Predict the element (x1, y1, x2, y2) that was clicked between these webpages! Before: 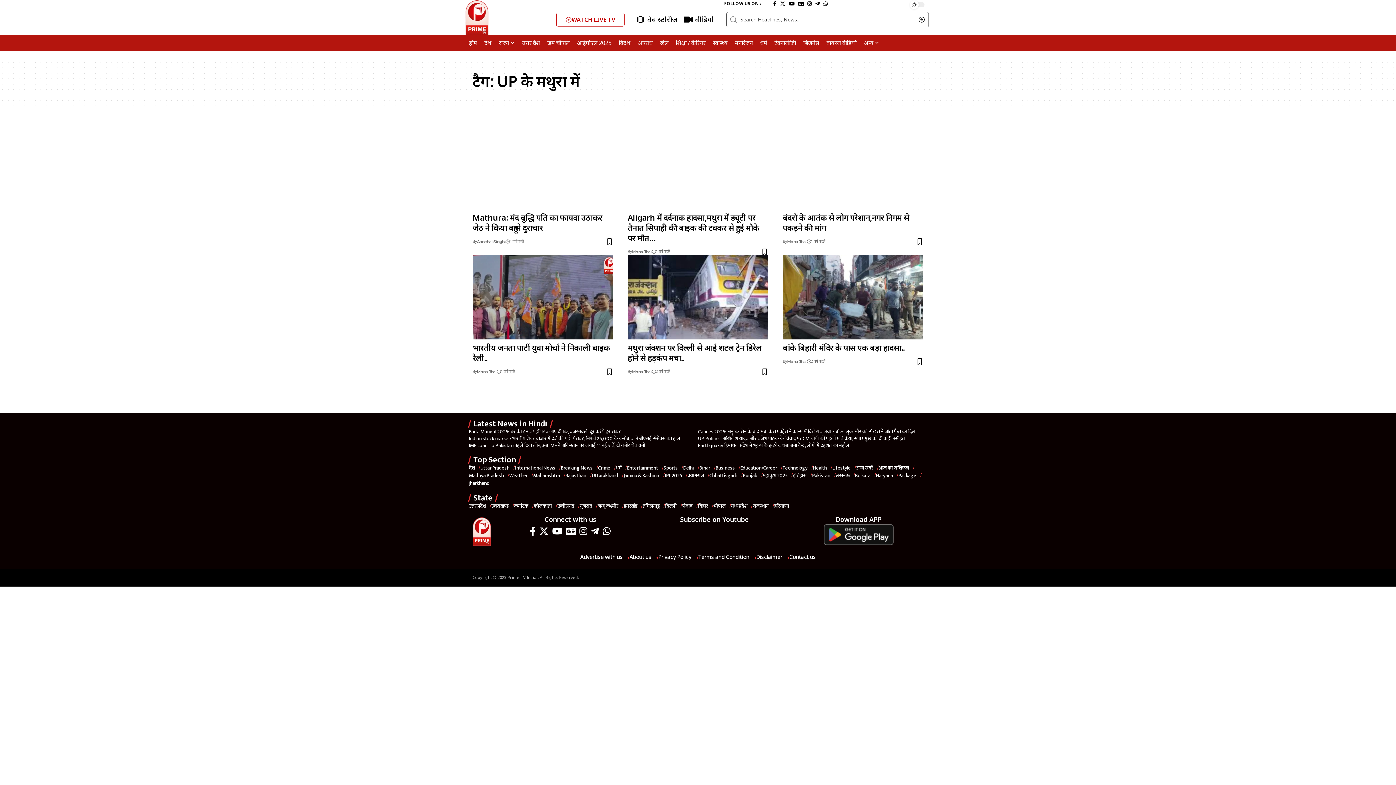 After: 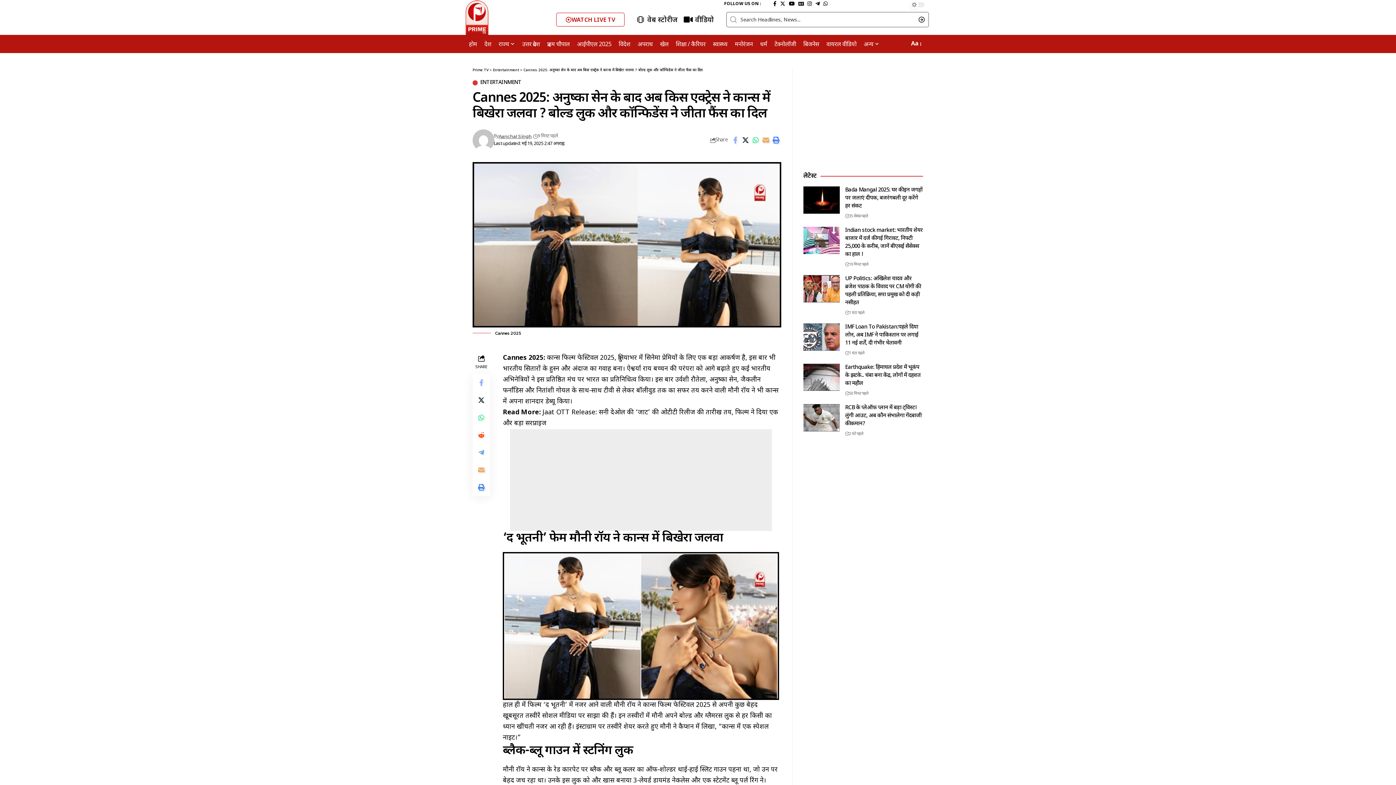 Action: label: Cannes 2025: अनुष्का सेन के बाद अब किस एक्ट्रेस ने कान्स में बिखेरा जलवा ? बोल्ड लुक और कॉन्फिडेंस ने जीता फैंस का दिल bbox: (698, 427, 915, 436)